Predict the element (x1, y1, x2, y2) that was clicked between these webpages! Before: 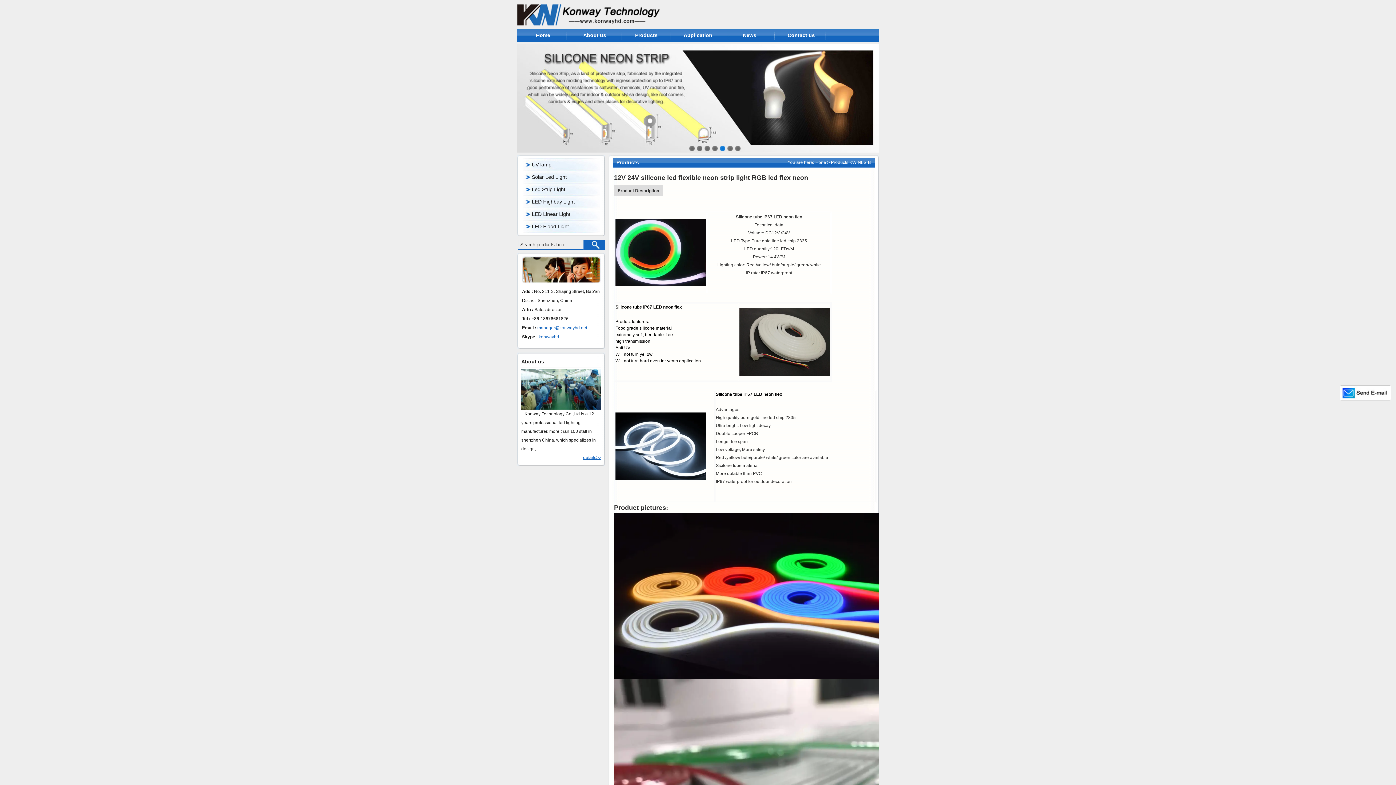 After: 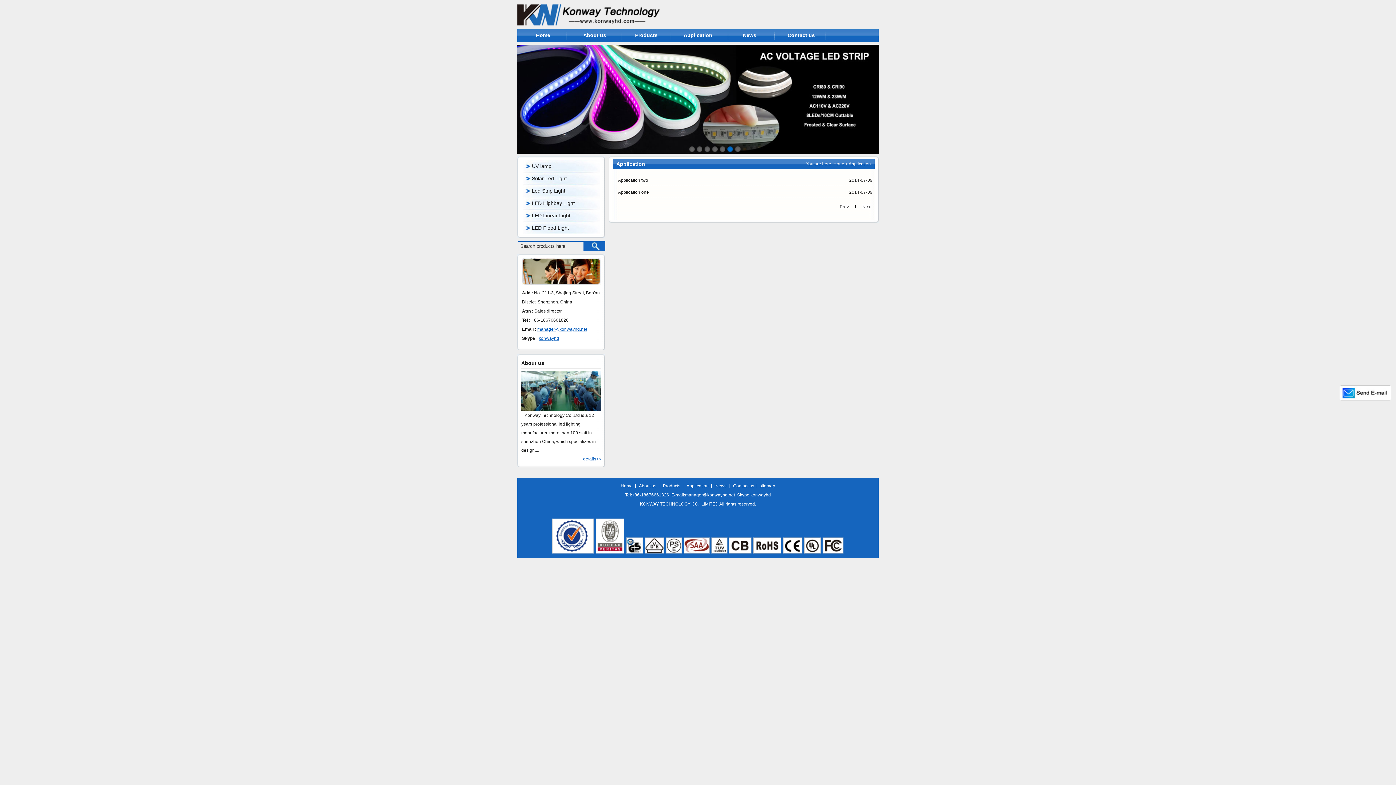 Action: label: Application bbox: (672, 29, 724, 41)